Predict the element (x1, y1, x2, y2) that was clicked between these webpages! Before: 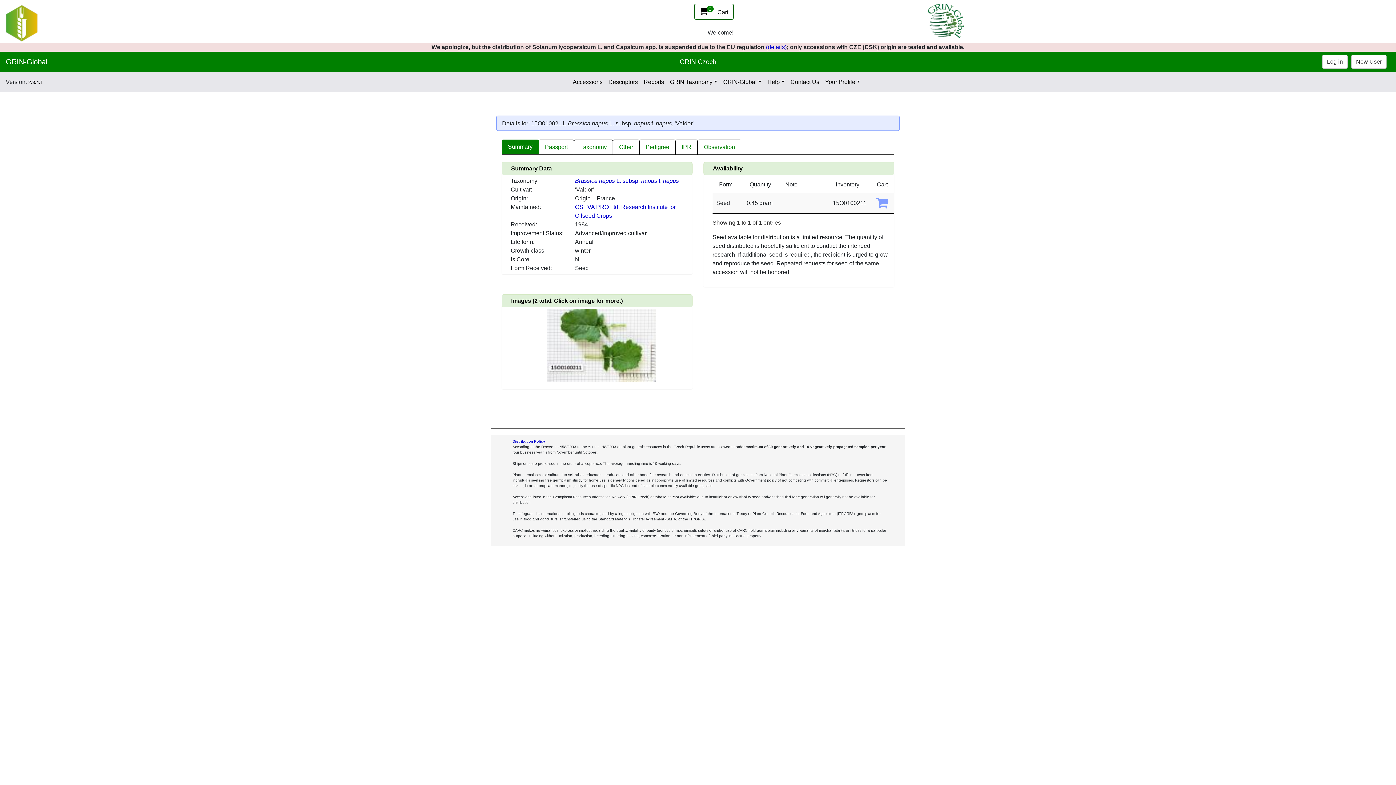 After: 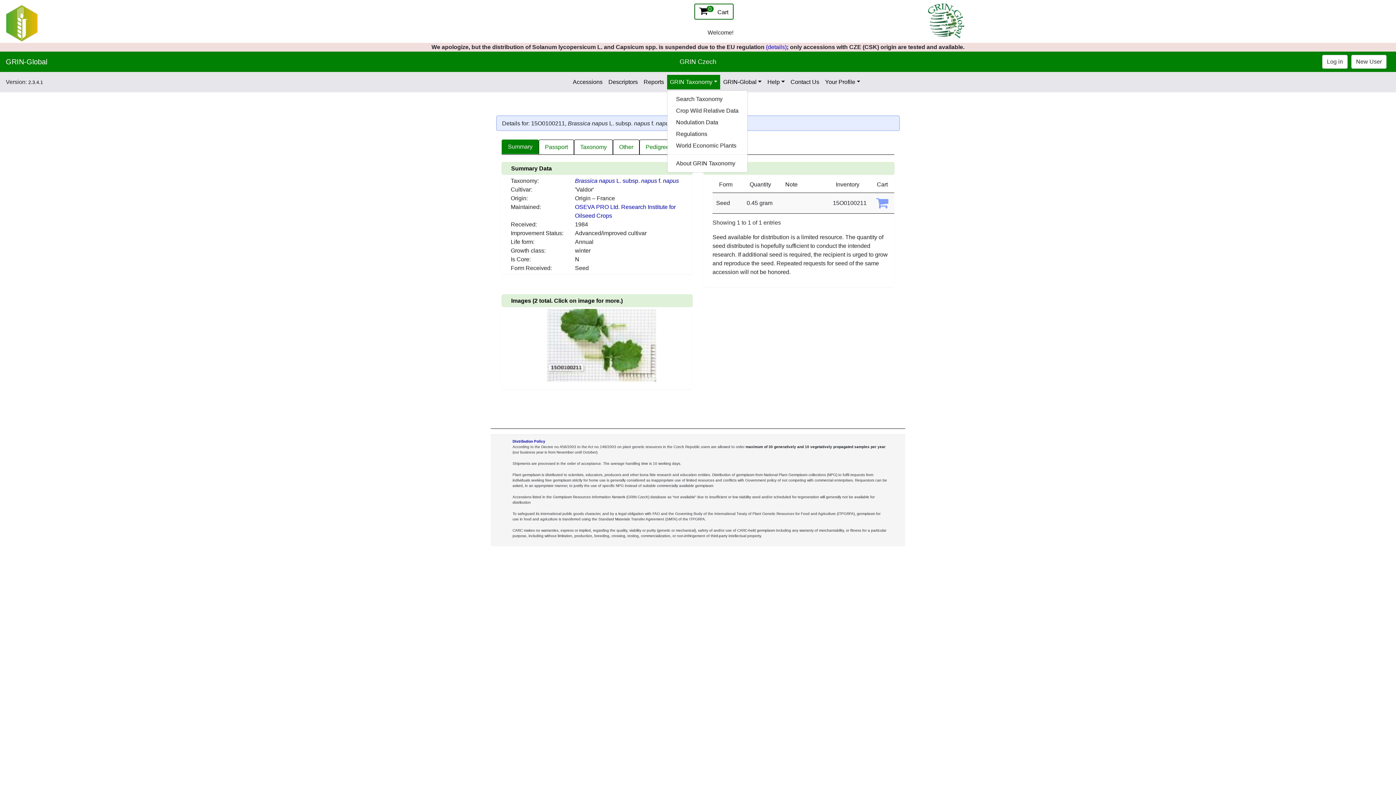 Action: label: GRIN Taxonomy bbox: (667, 74, 720, 89)